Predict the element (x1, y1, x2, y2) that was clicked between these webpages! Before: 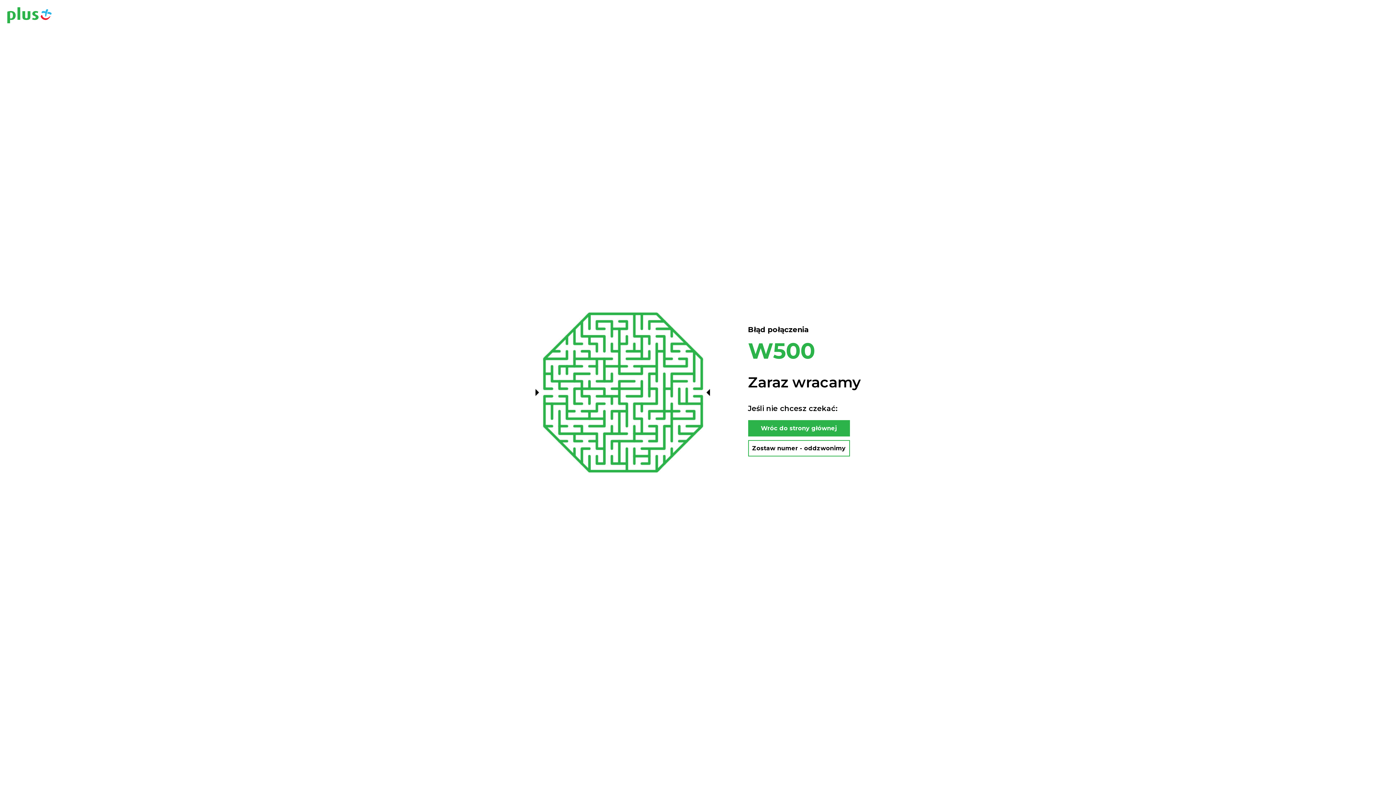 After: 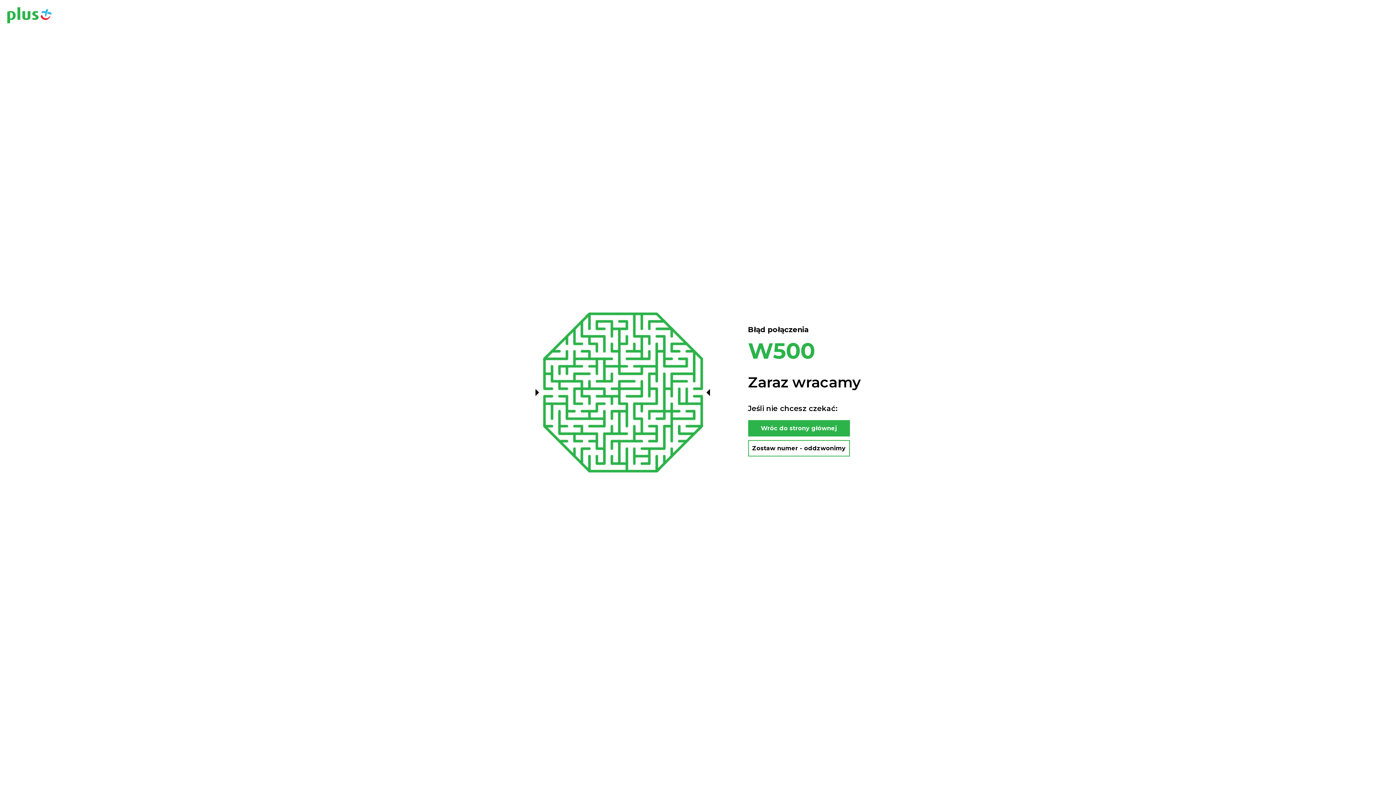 Action: label: Wróc do strony głównej bbox: (748, 420, 850, 436)